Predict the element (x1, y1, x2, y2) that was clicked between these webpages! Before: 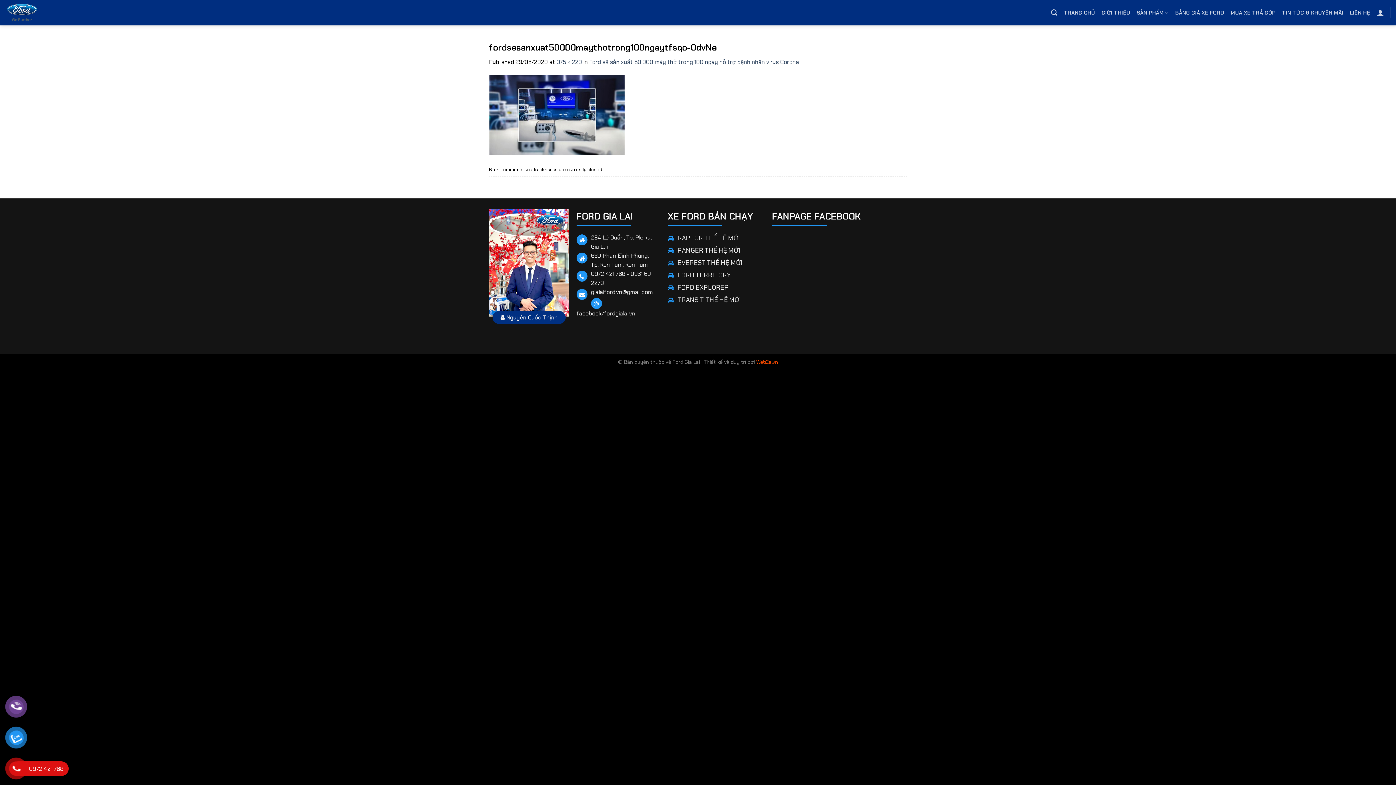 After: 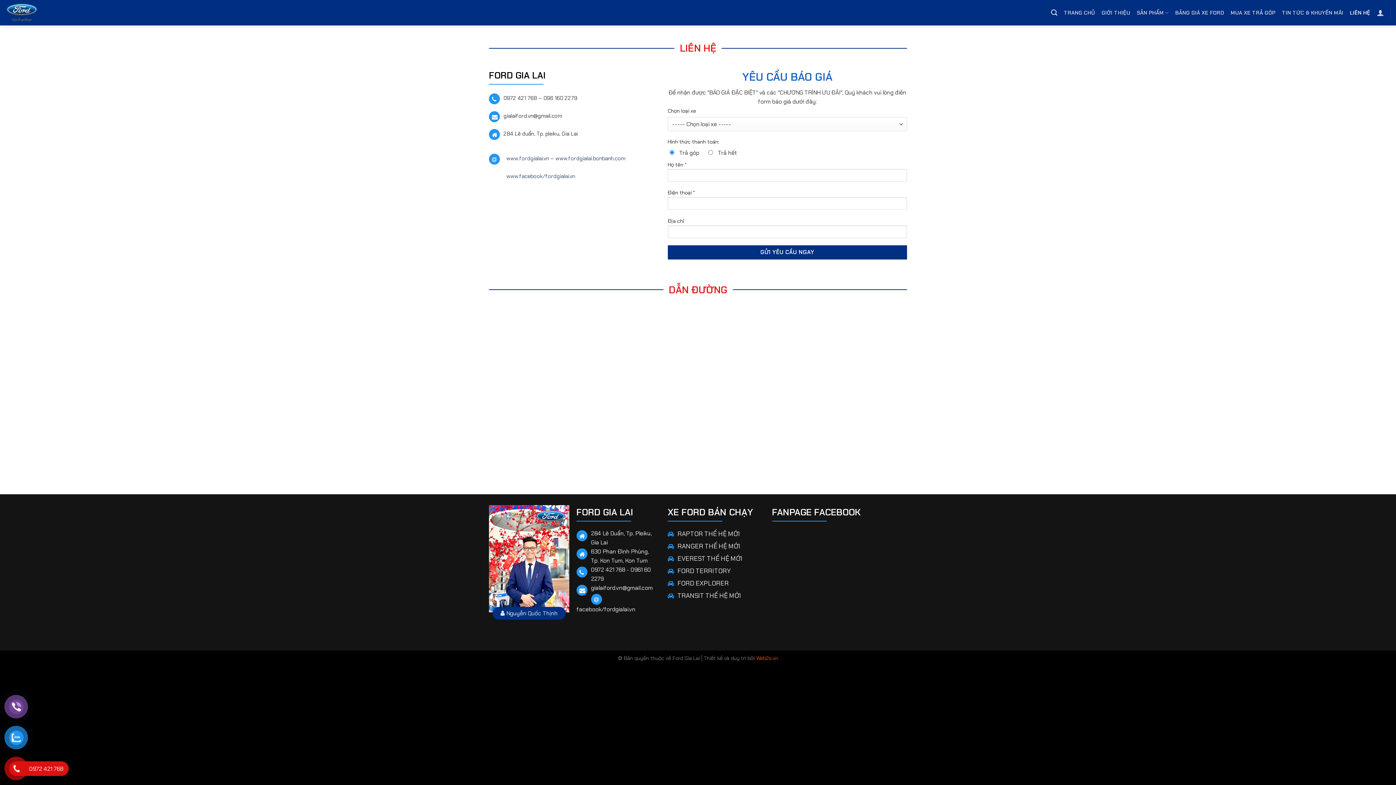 Action: label: LIÊN HỆ bbox: (1350, 4, 1370, 20)